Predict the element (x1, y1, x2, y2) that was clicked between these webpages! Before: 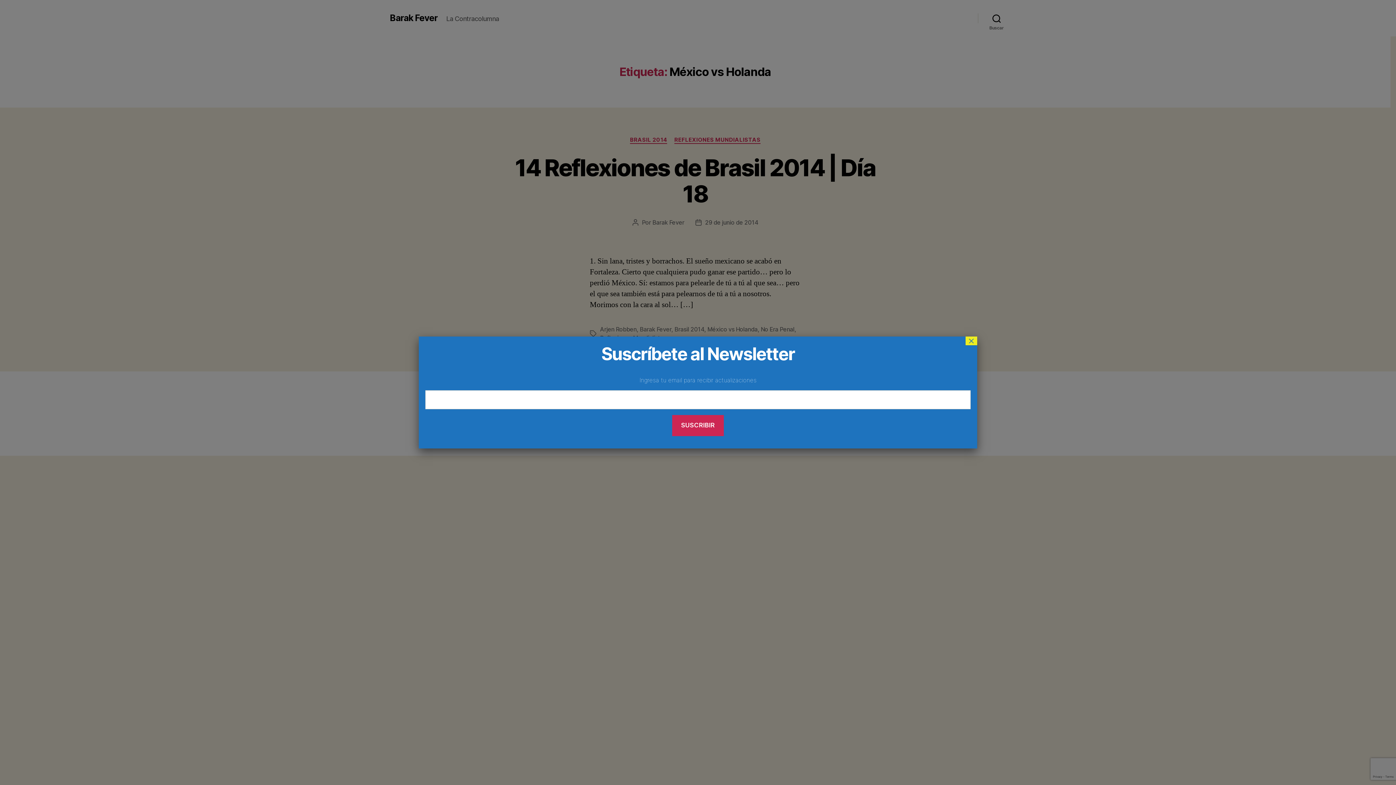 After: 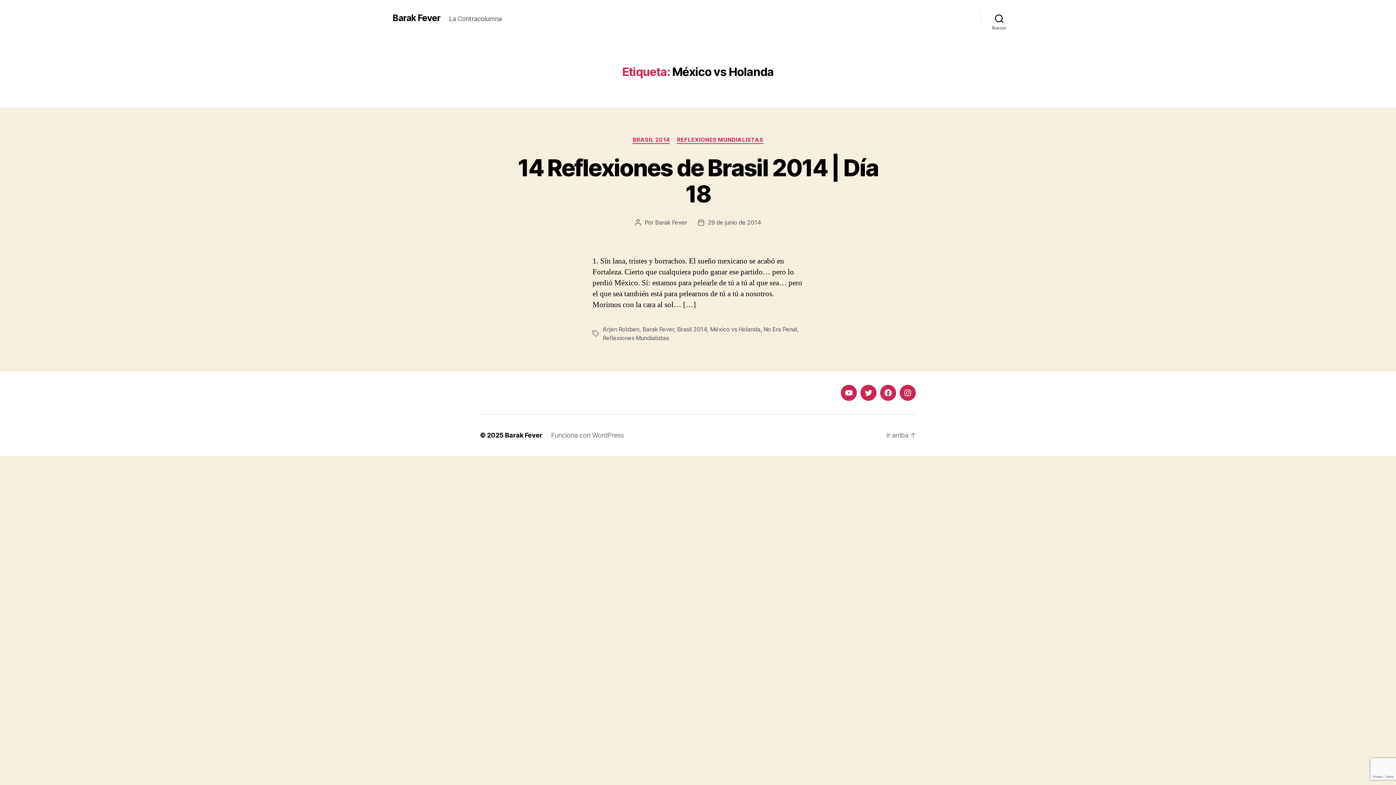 Action: bbox: (965, 336, 977, 345) label: Cerrar